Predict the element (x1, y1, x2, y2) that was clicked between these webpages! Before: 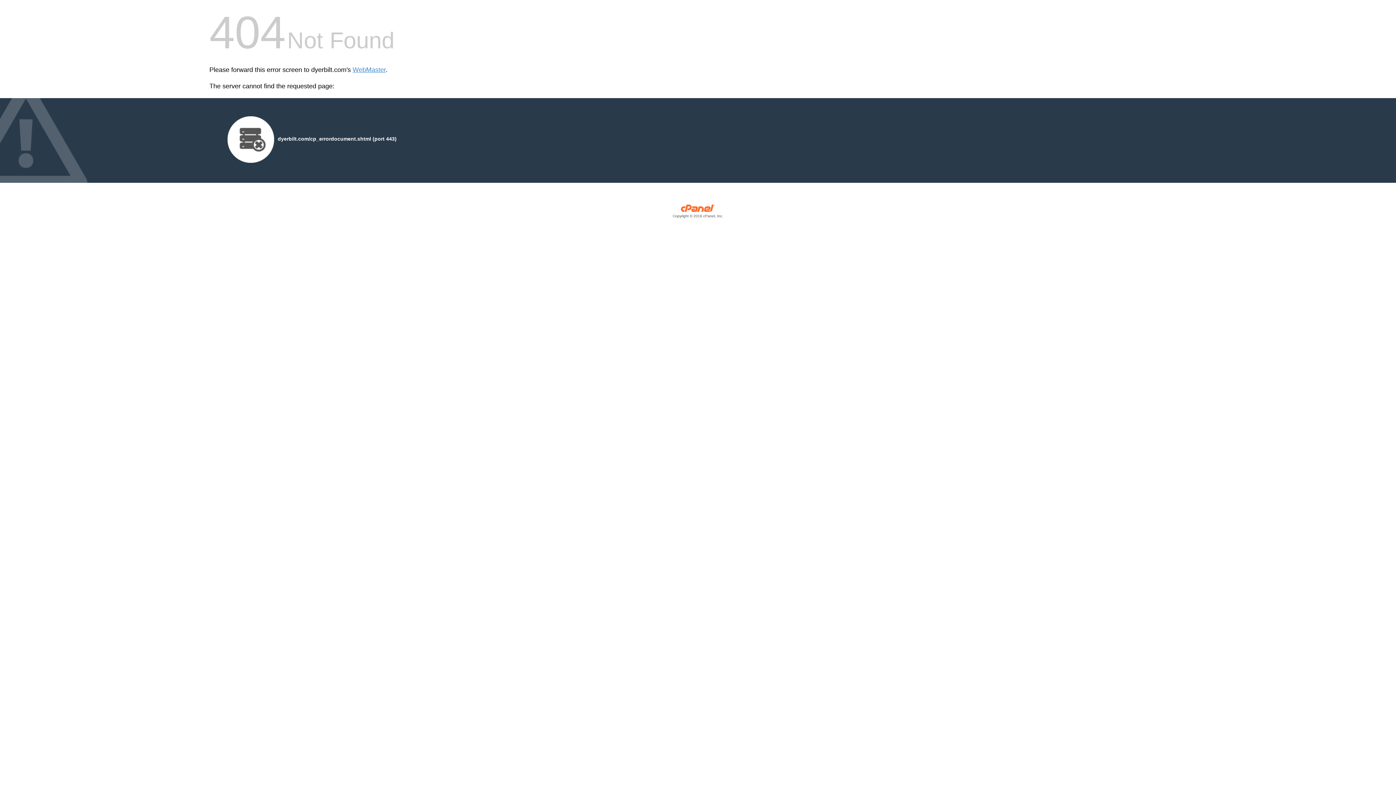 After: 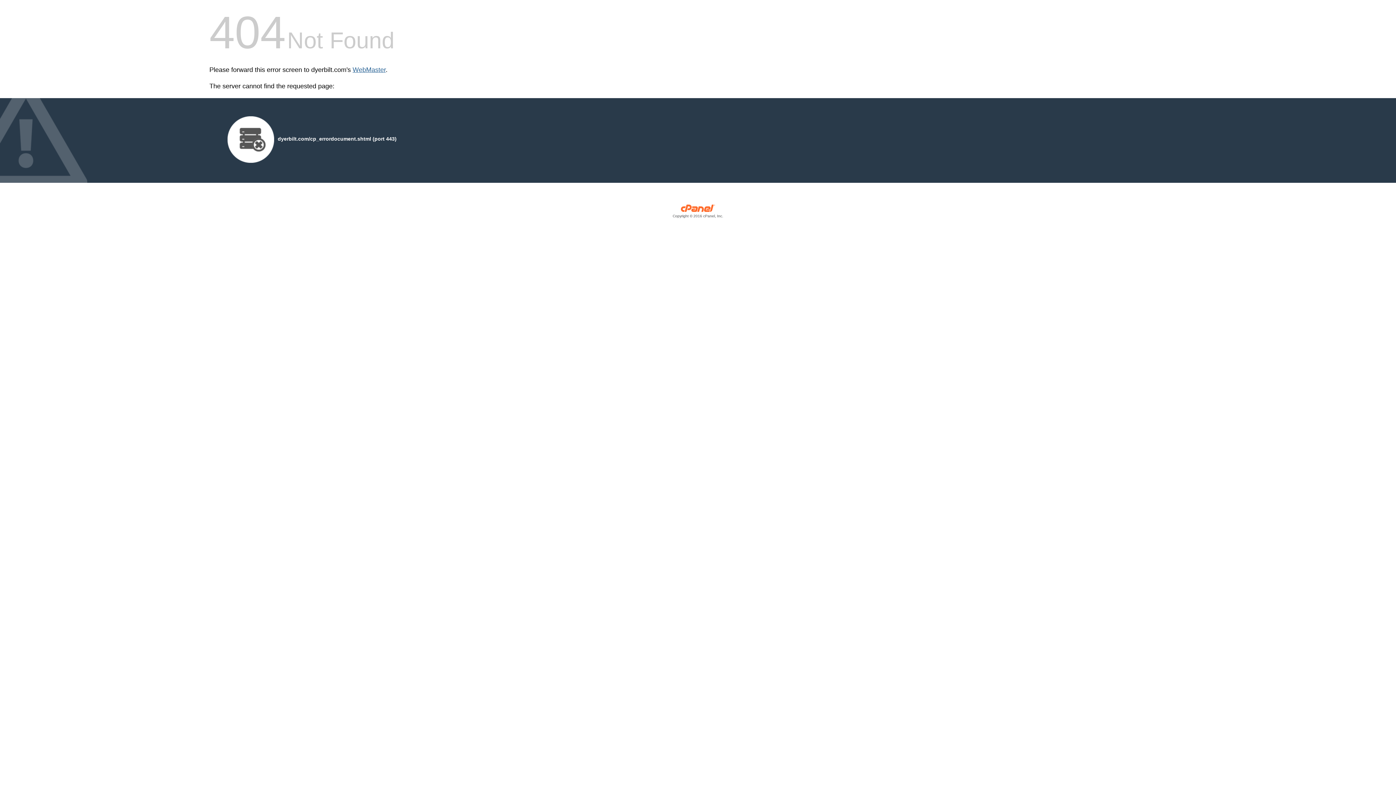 Action: bbox: (352, 66, 385, 73) label: WebMaster